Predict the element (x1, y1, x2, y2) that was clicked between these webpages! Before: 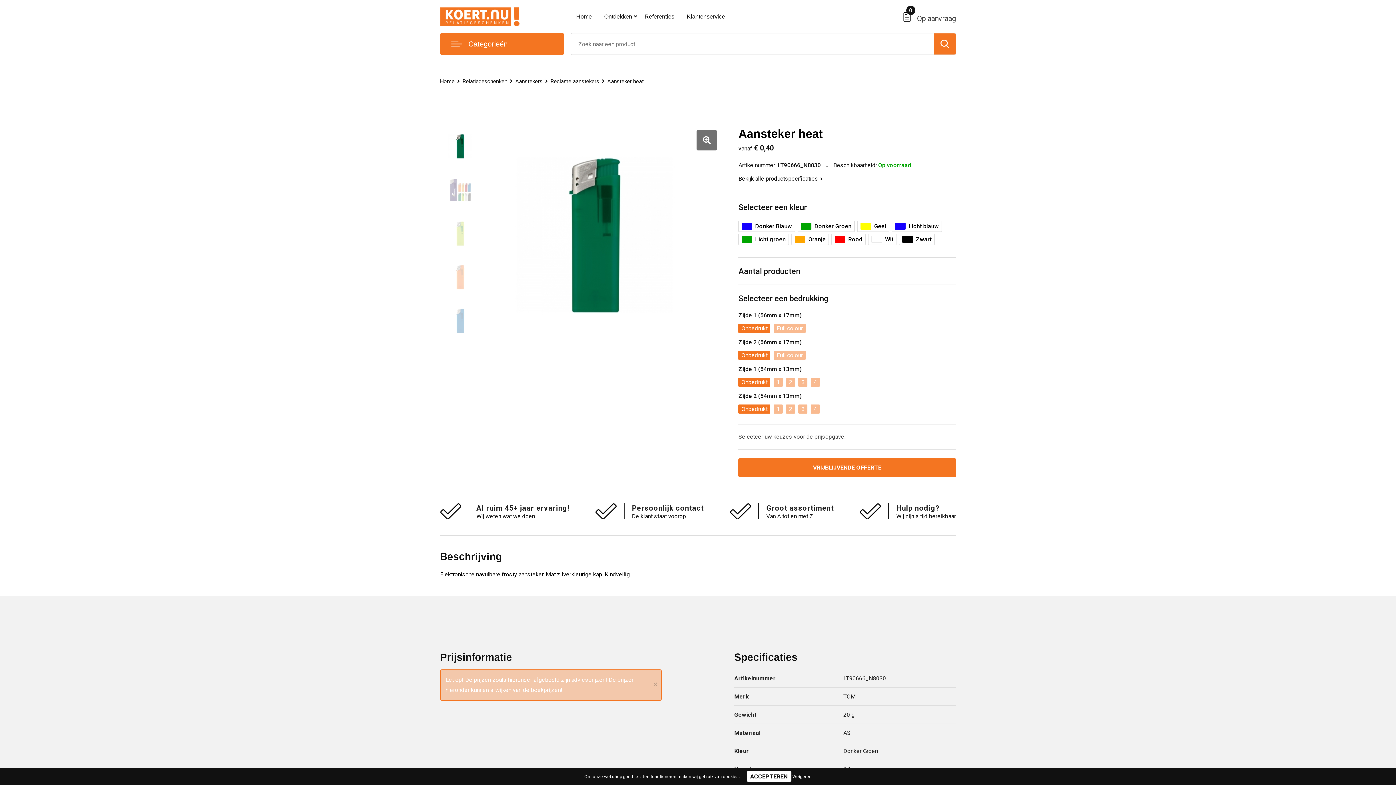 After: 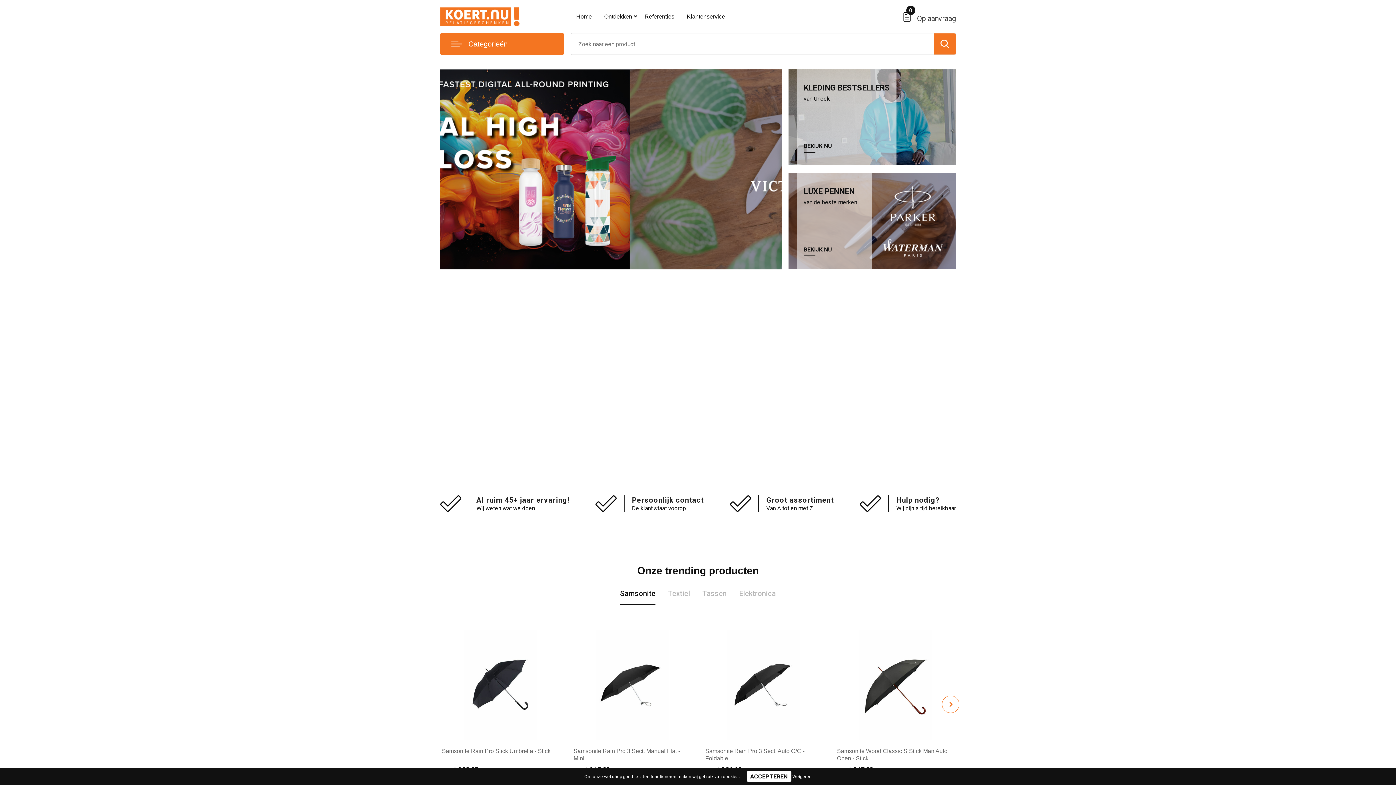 Action: bbox: (570, 0, 597, 32) label: Home